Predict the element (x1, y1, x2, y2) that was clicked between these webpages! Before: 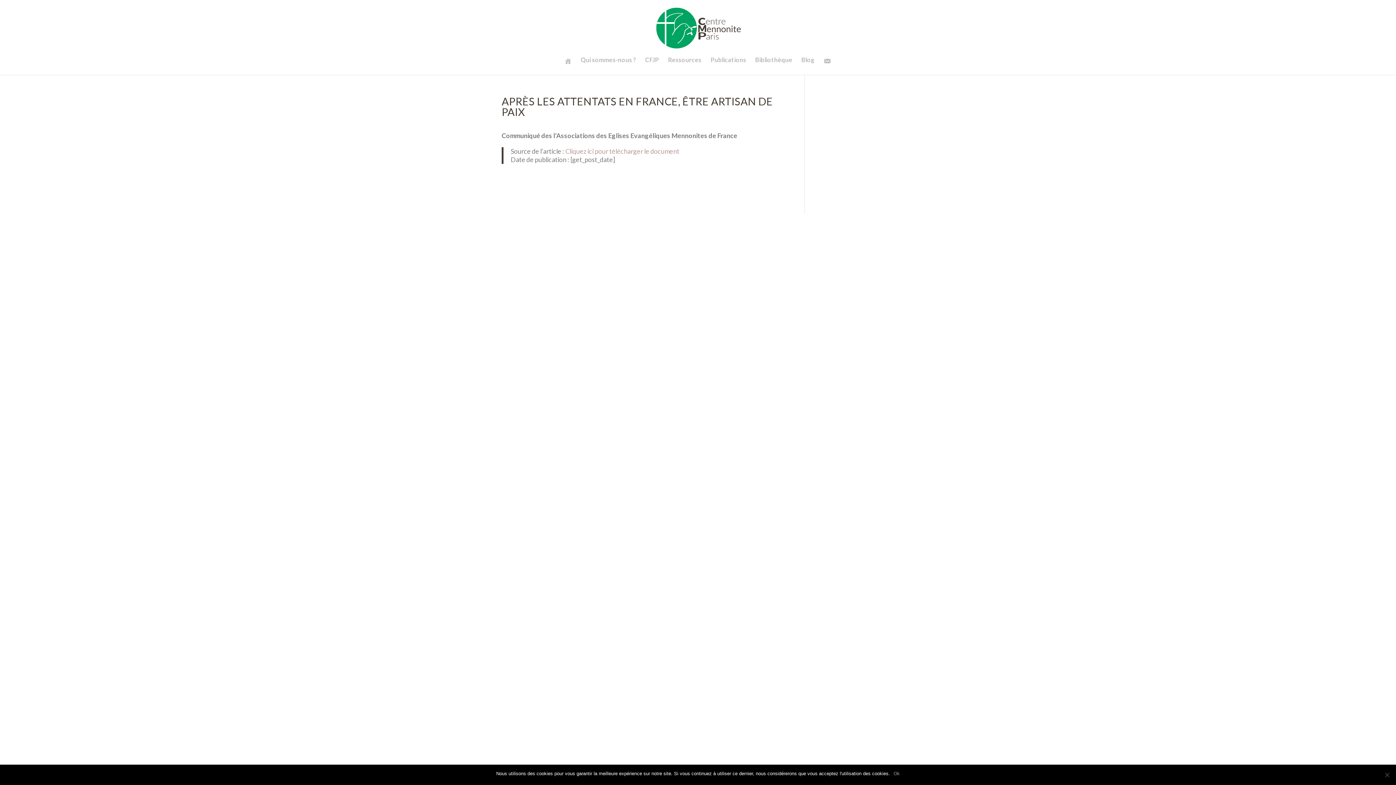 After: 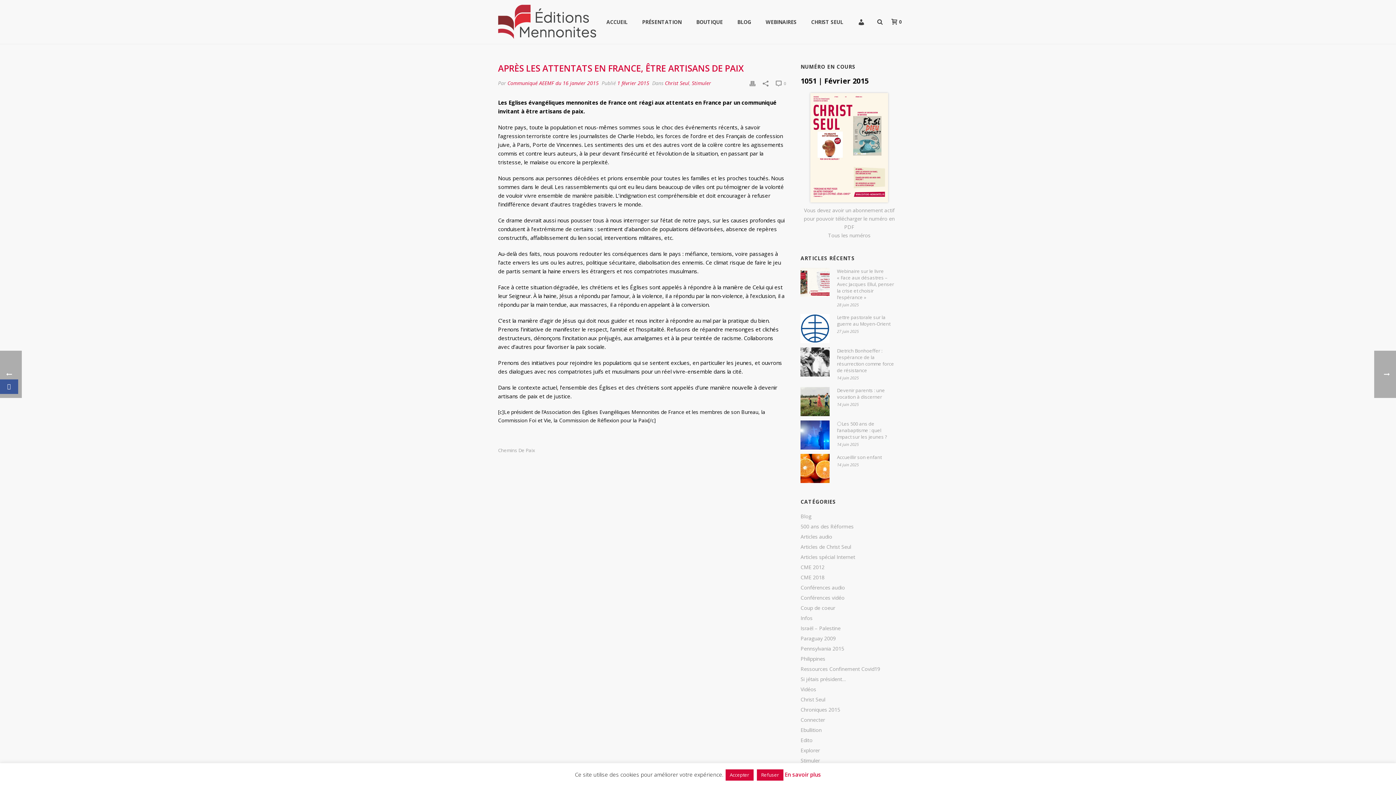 Action: bbox: (565, 147, 679, 155) label: Cliquez ici pour télécharger le document